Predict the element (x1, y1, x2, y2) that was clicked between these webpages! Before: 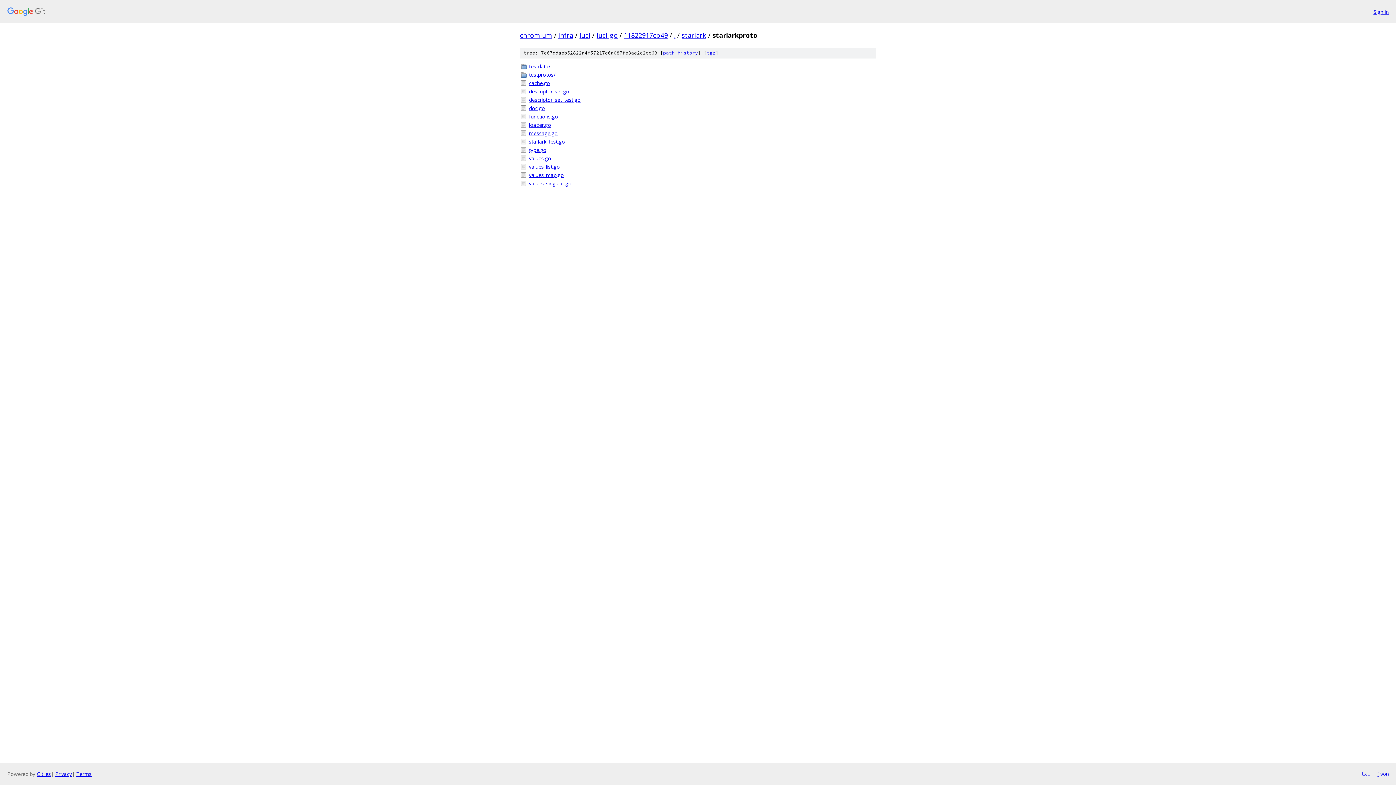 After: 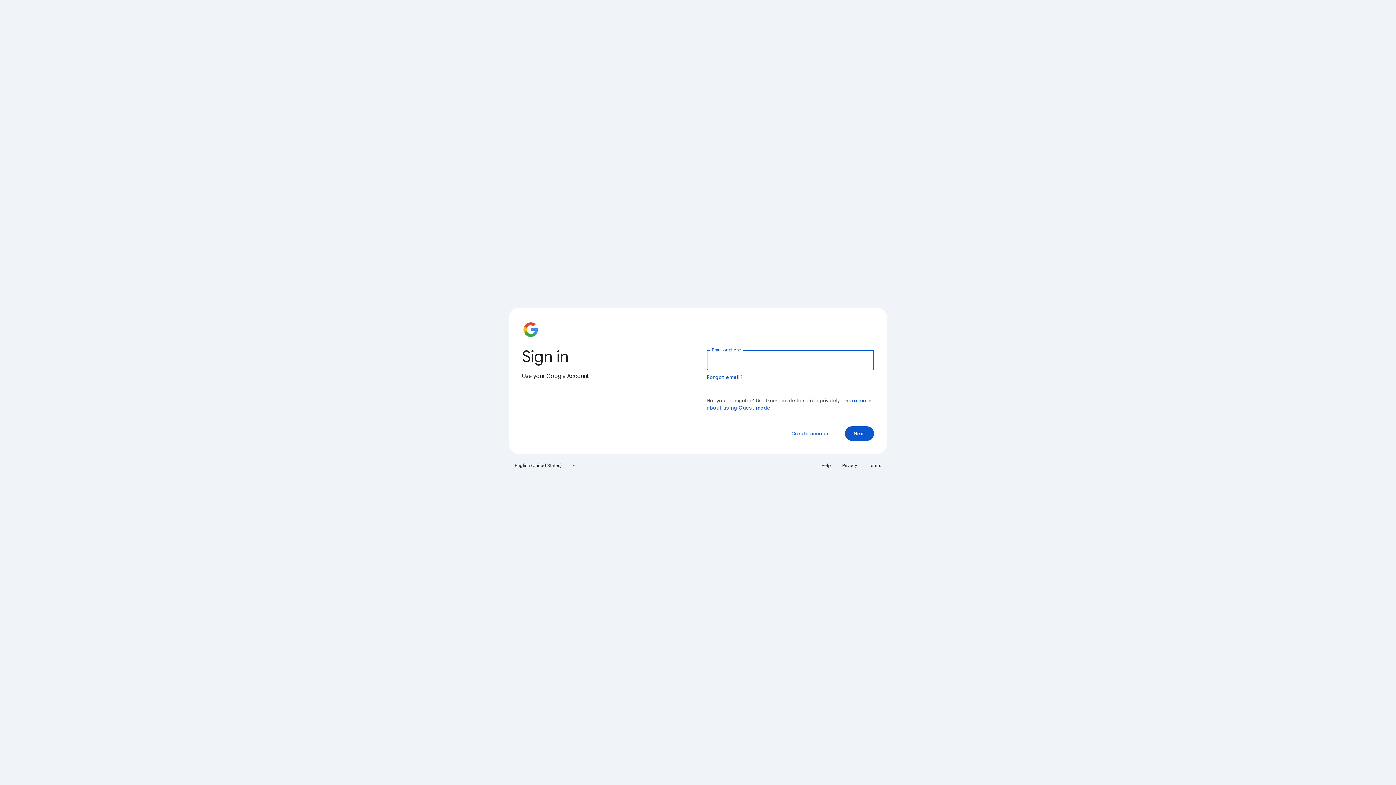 Action: bbox: (1373, 7, 1389, 15) label: Sign in